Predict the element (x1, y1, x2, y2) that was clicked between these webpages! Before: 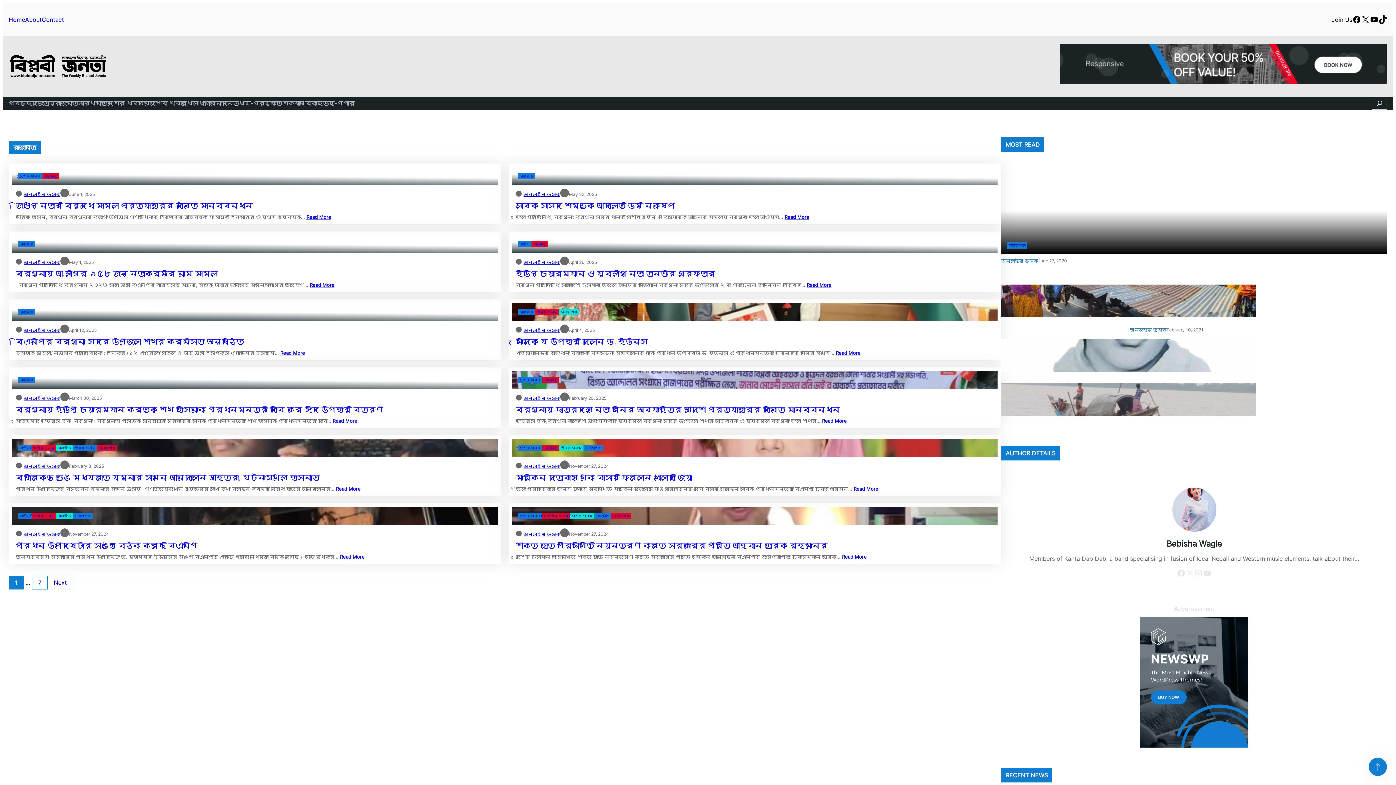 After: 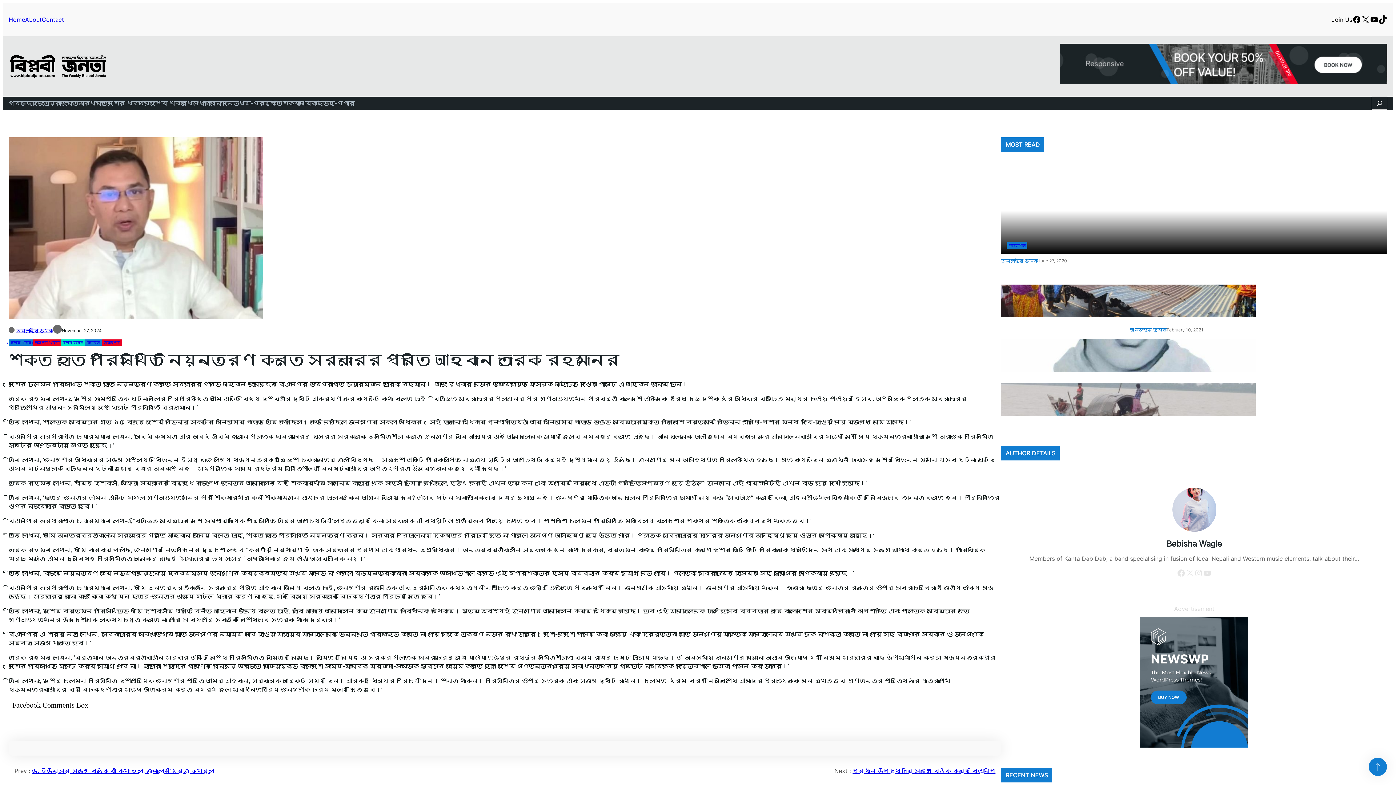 Action: bbox: (516, 541, 828, 550) label: শক্ত হাতে পরিস্থিতি নিয়ন্ত্রণ করতে সরকারের প্রতি আহ্বান তারেক রহমানের